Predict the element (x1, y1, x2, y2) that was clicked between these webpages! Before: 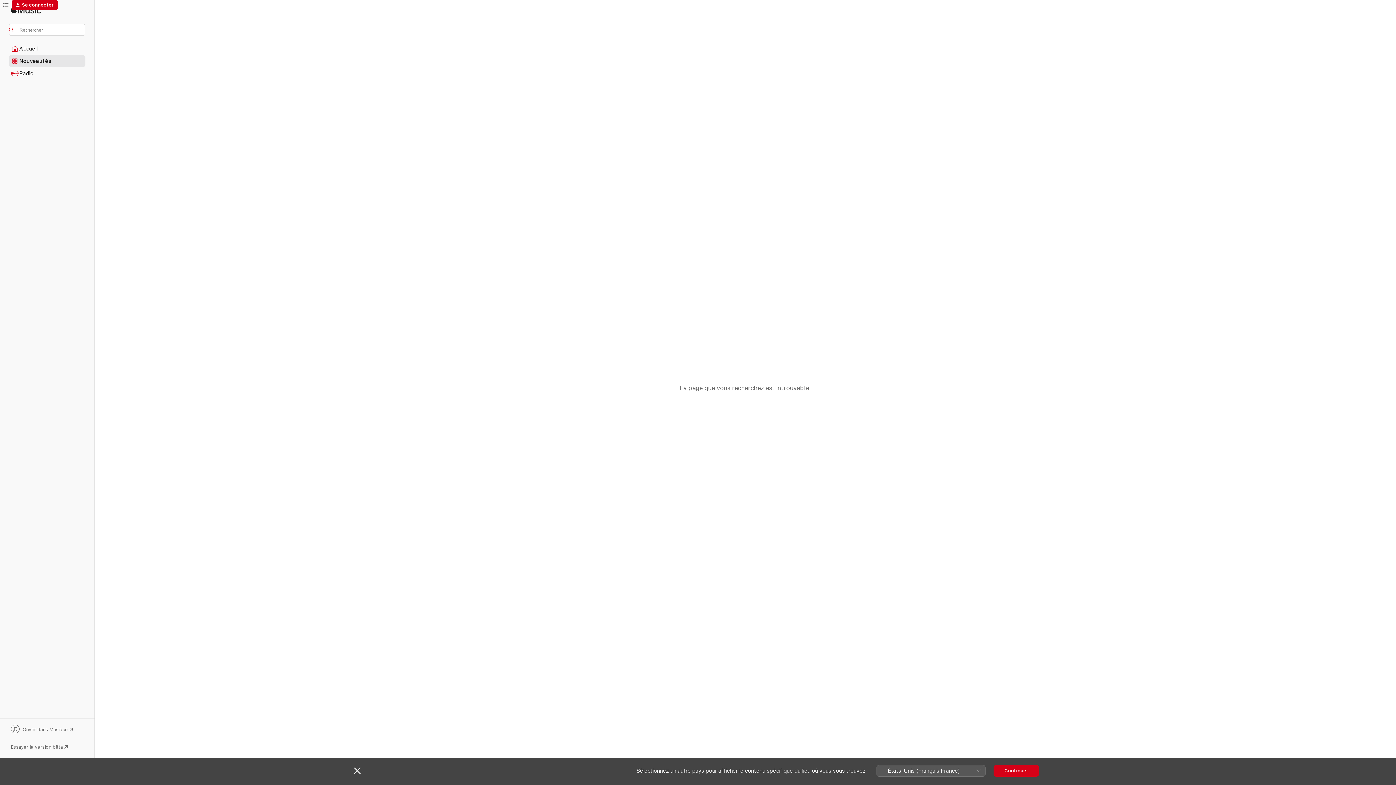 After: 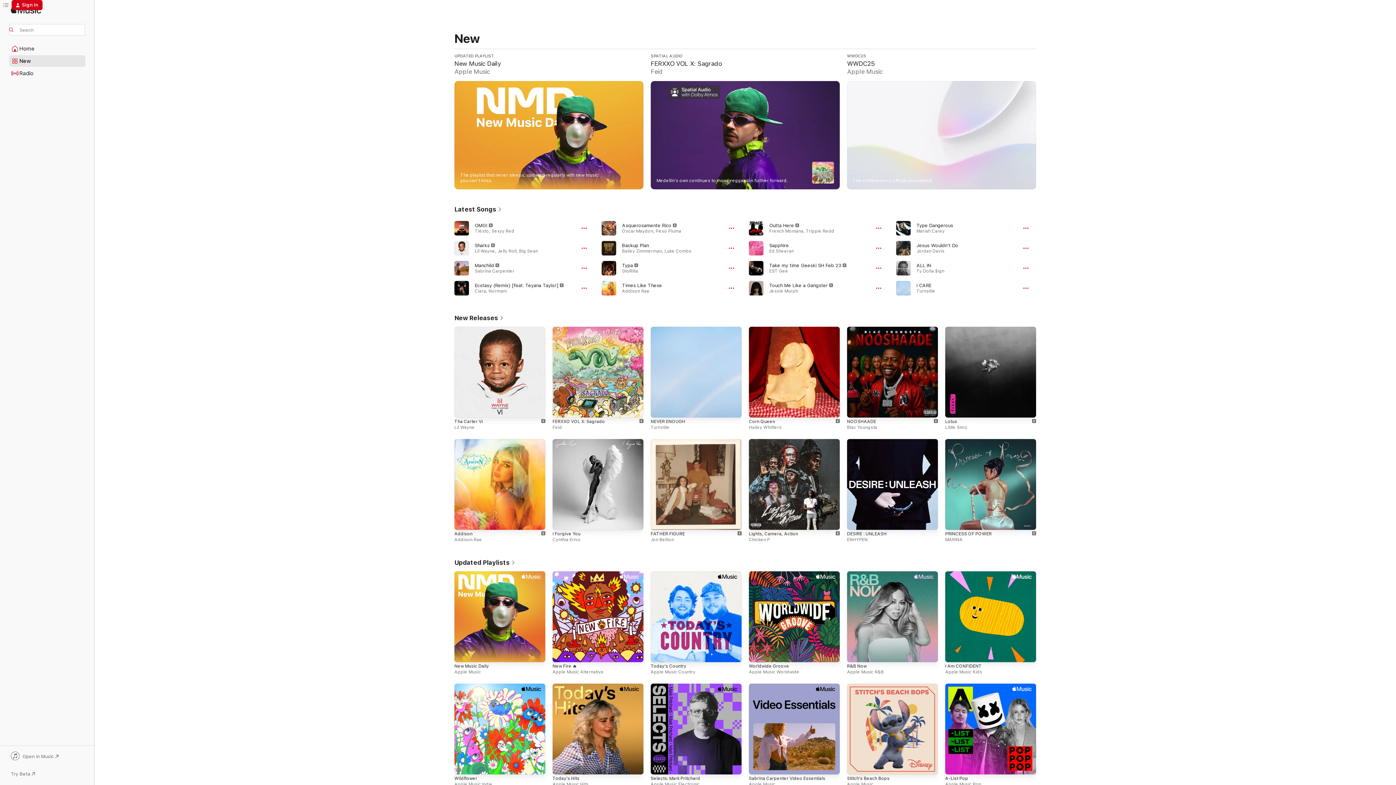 Action: bbox: (993, 765, 1039, 776) label: Continuer